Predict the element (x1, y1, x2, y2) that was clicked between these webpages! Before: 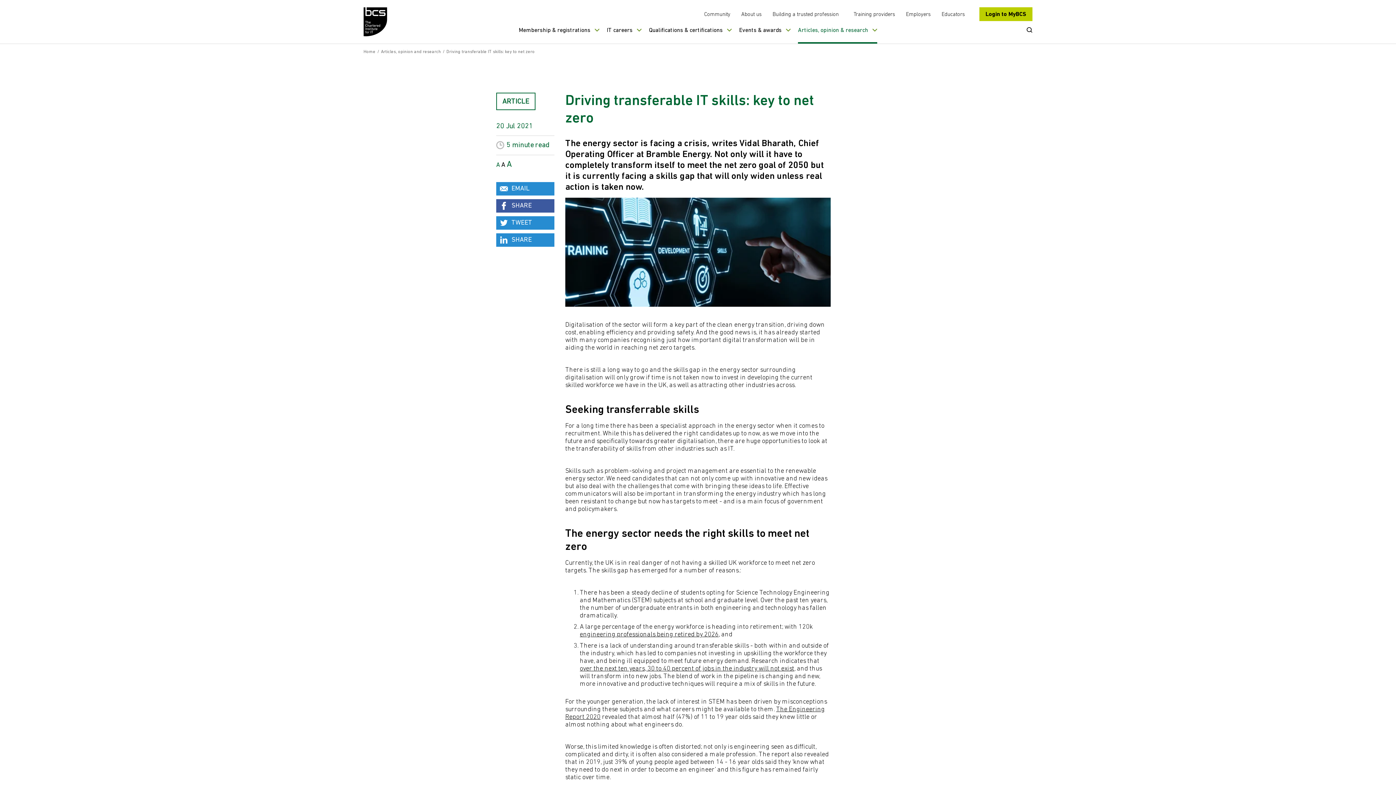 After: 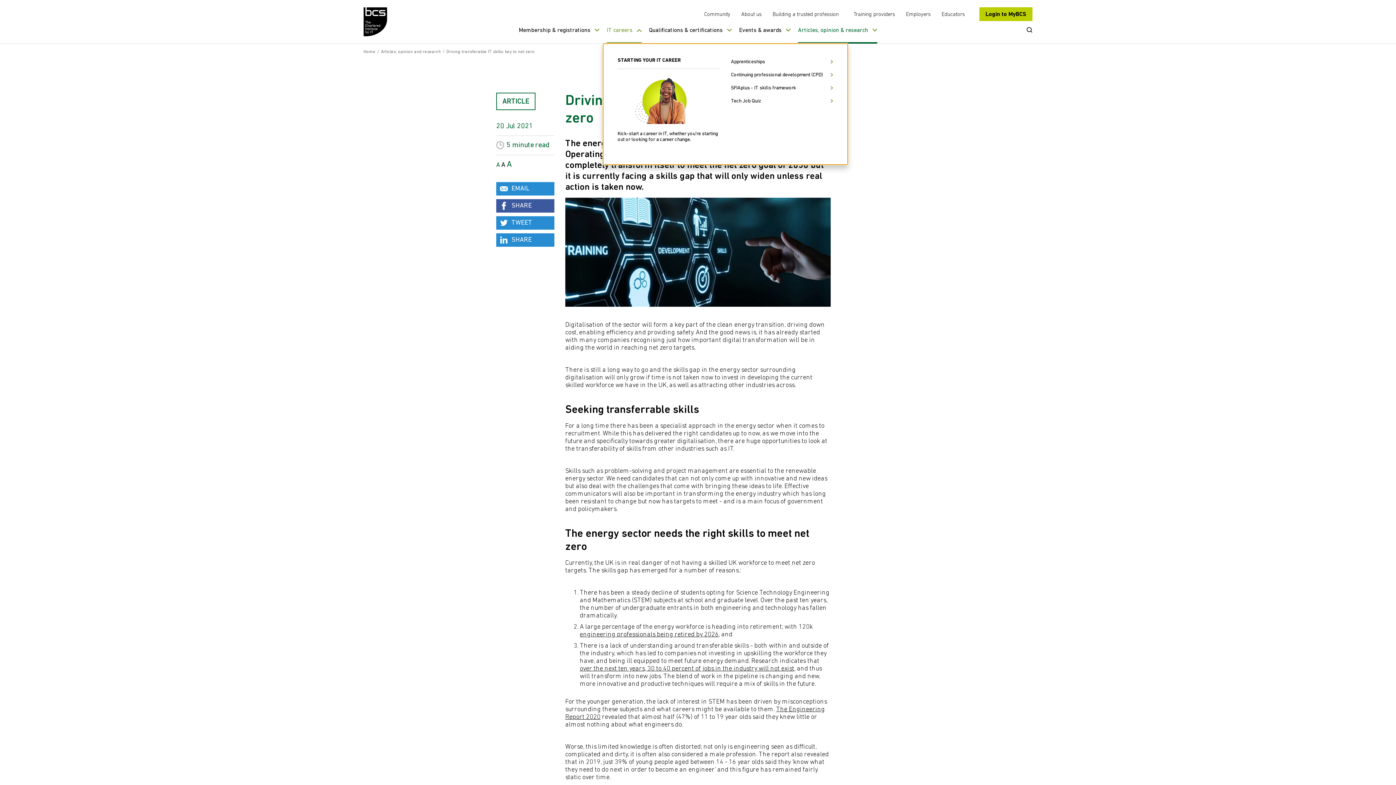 Action: bbox: (606, 26, 641, 43) label: IT careers